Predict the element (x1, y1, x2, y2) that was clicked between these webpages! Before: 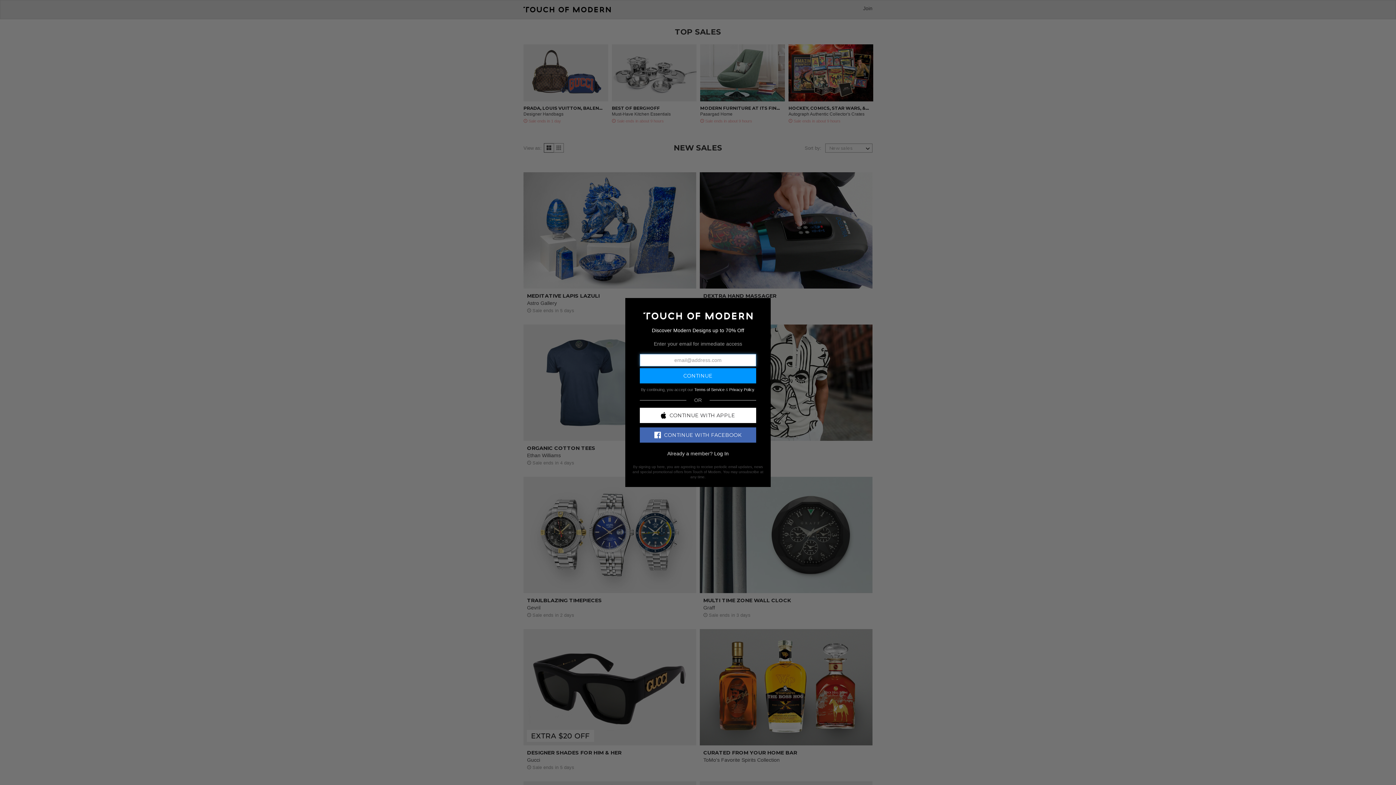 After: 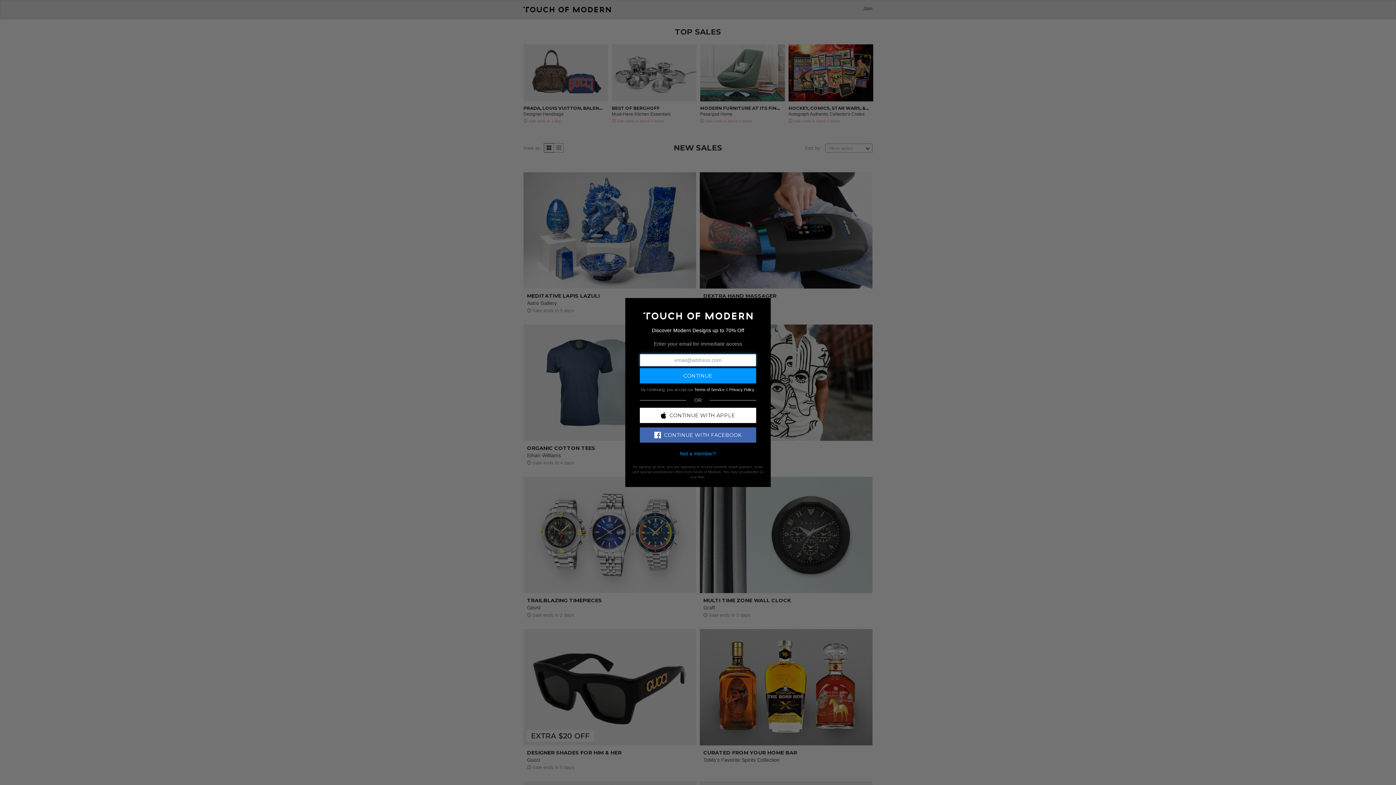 Action: bbox: (714, 450, 728, 456) label: Log In